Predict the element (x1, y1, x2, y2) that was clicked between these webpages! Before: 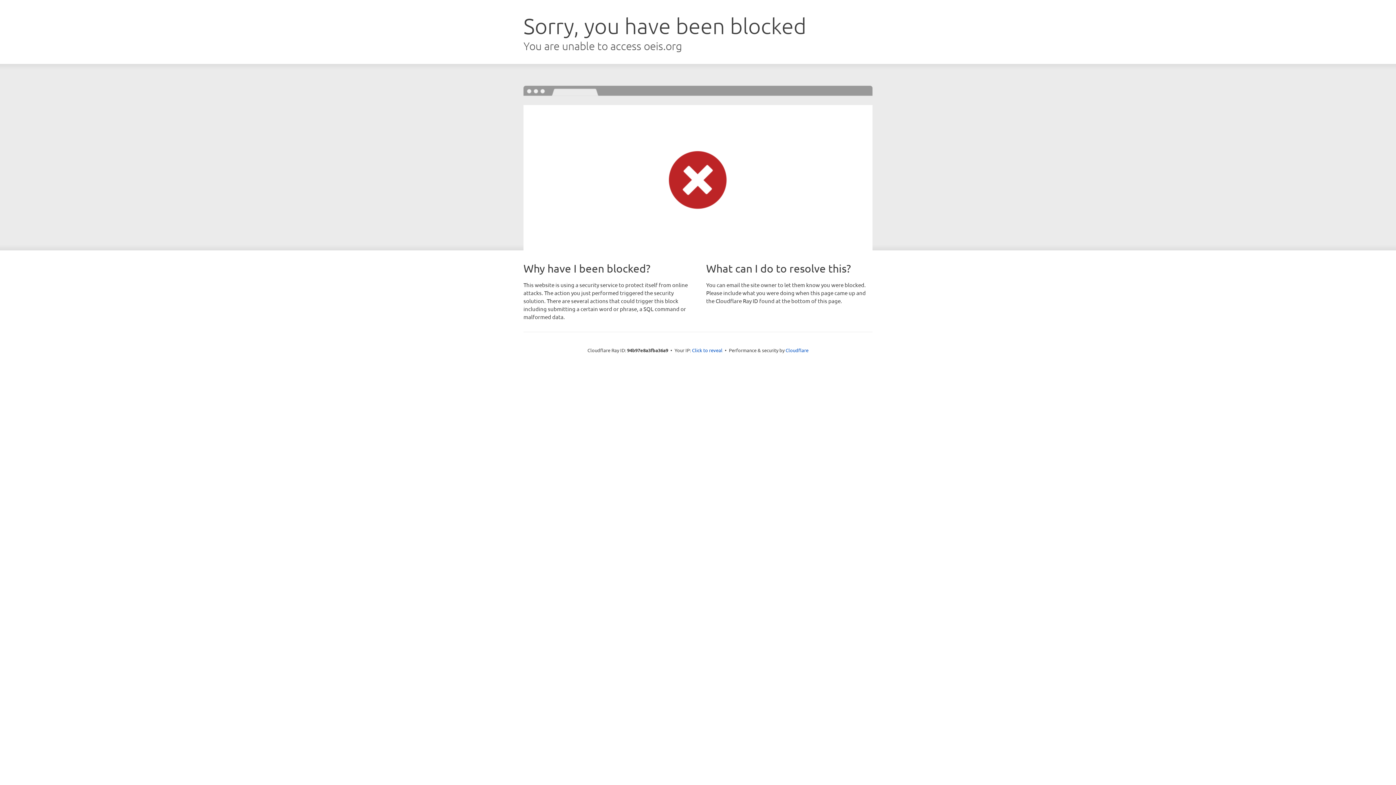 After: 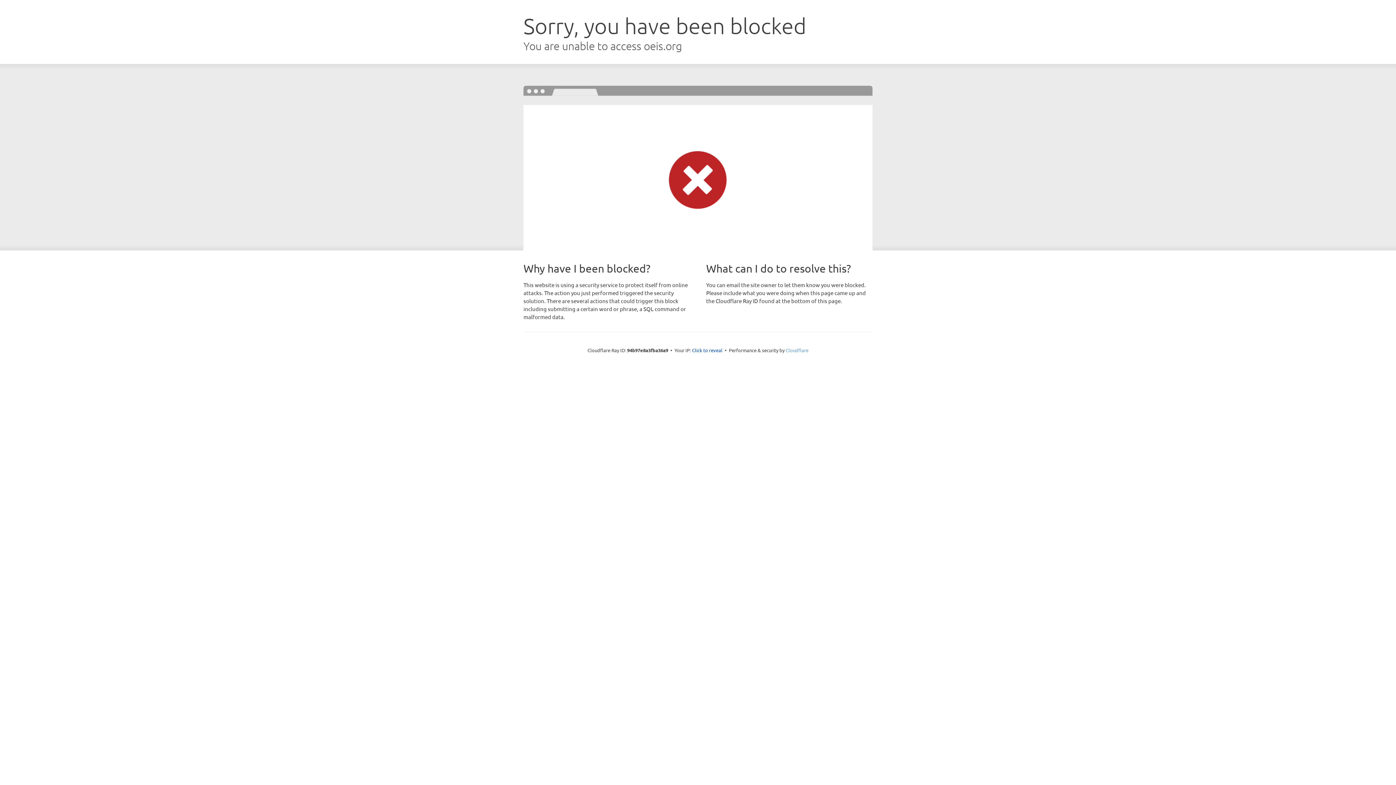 Action: bbox: (785, 347, 808, 353) label: Cloudflare